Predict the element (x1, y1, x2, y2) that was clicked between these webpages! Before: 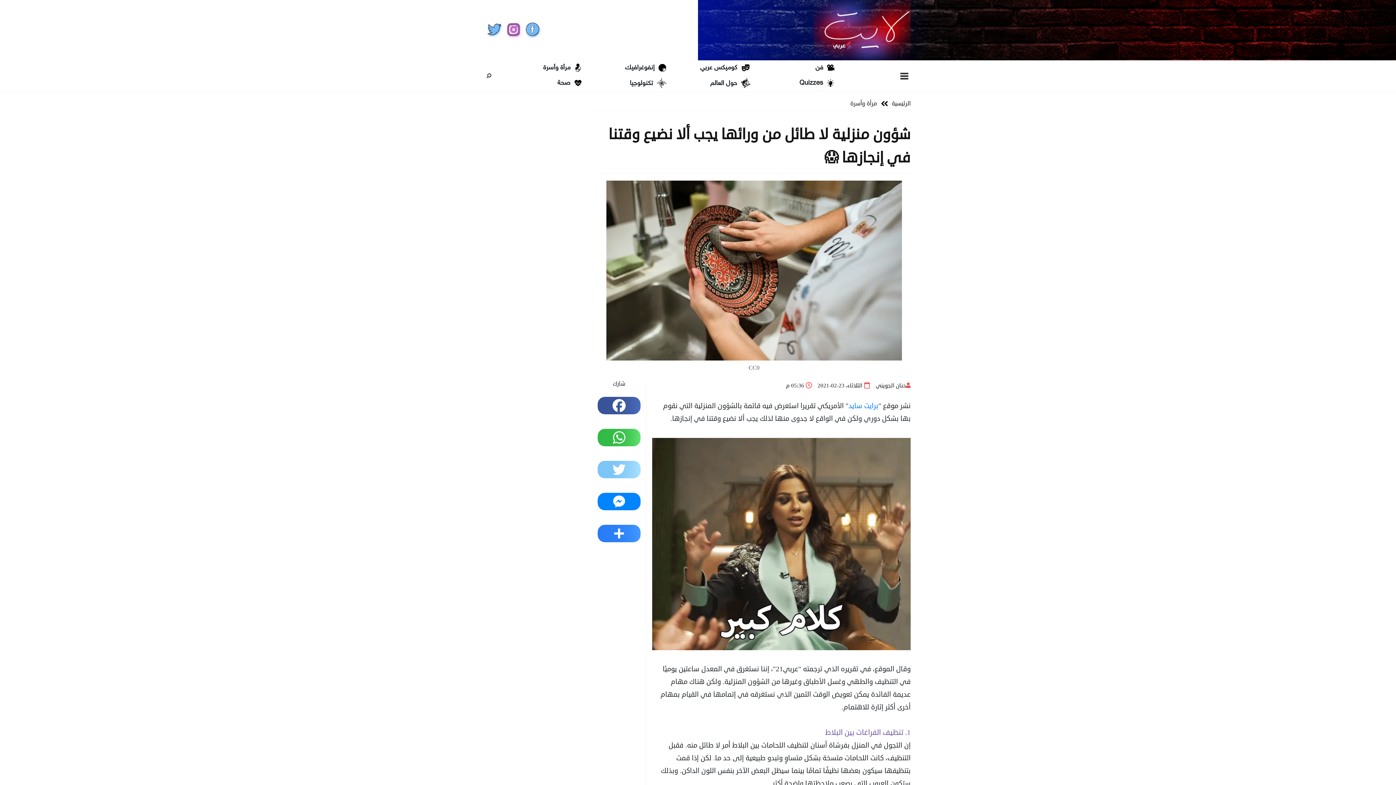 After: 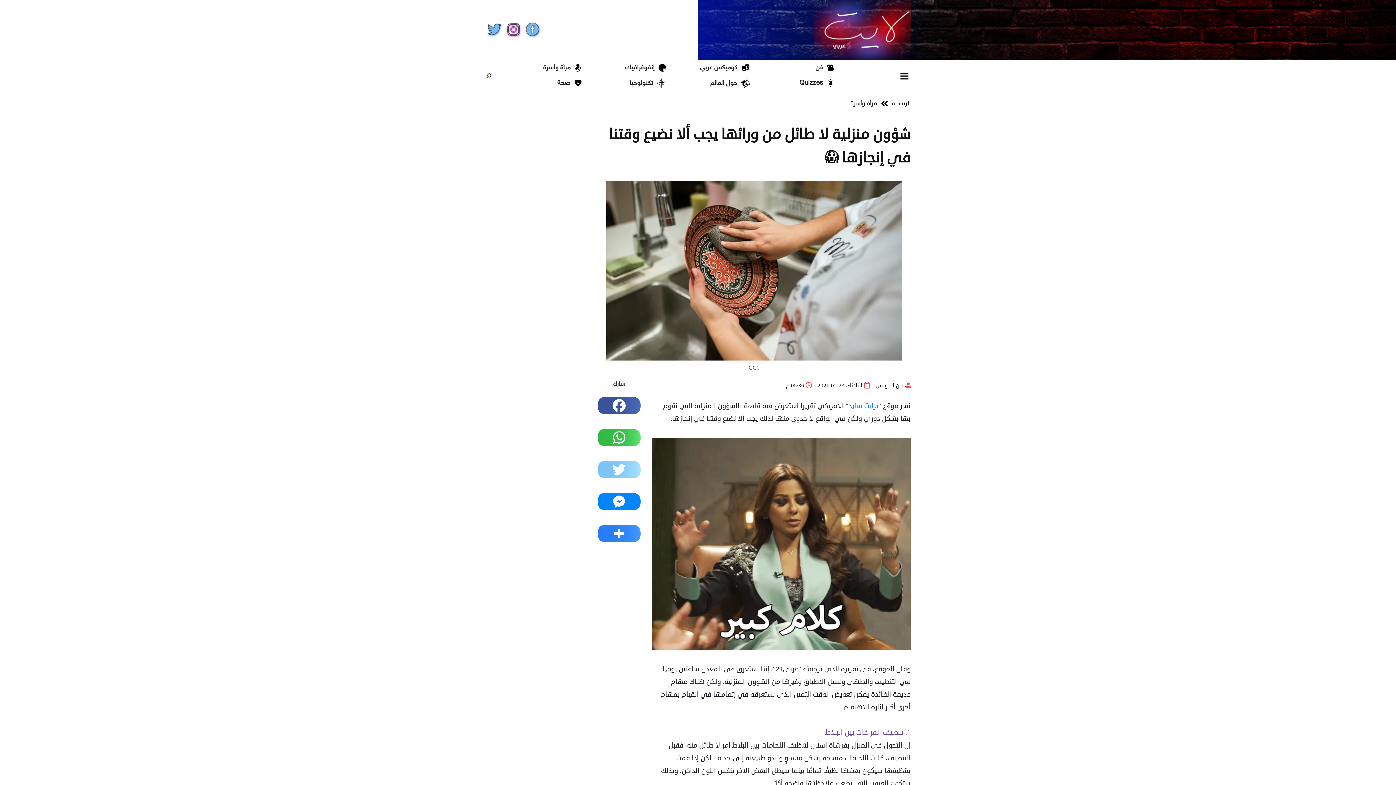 Action: bbox: (485, 26, 504, 34)